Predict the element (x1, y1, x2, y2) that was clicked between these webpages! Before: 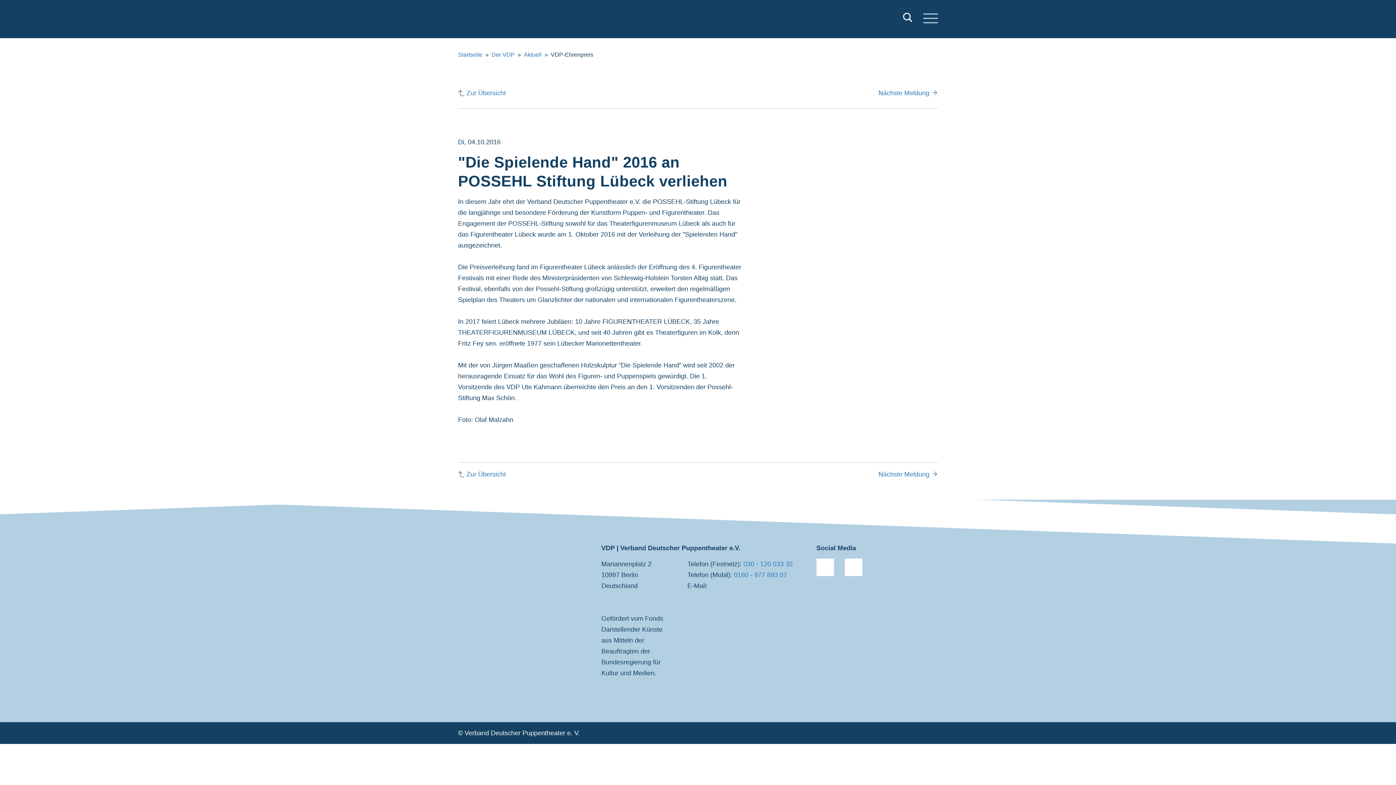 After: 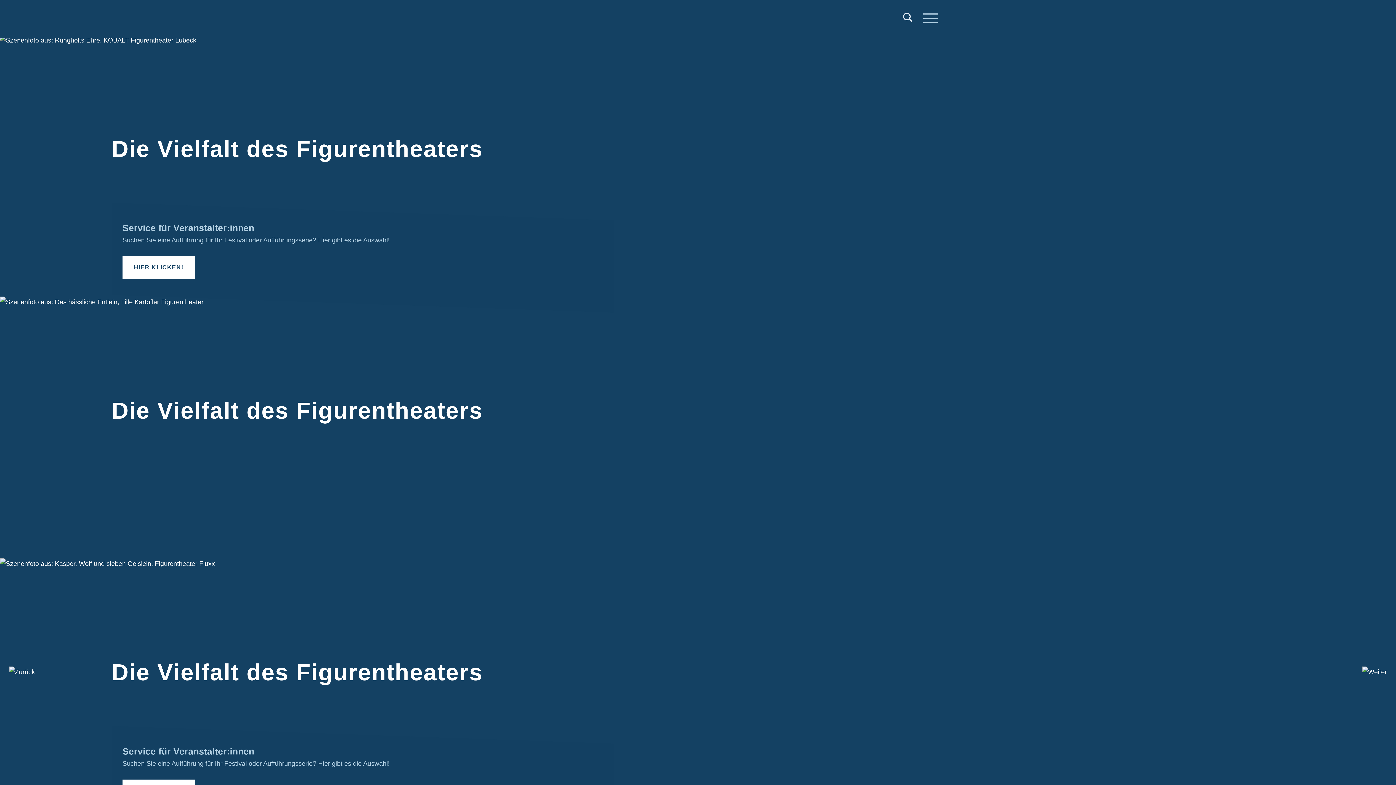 Action: label: VDP bbox: (458, 543, 579, 556)